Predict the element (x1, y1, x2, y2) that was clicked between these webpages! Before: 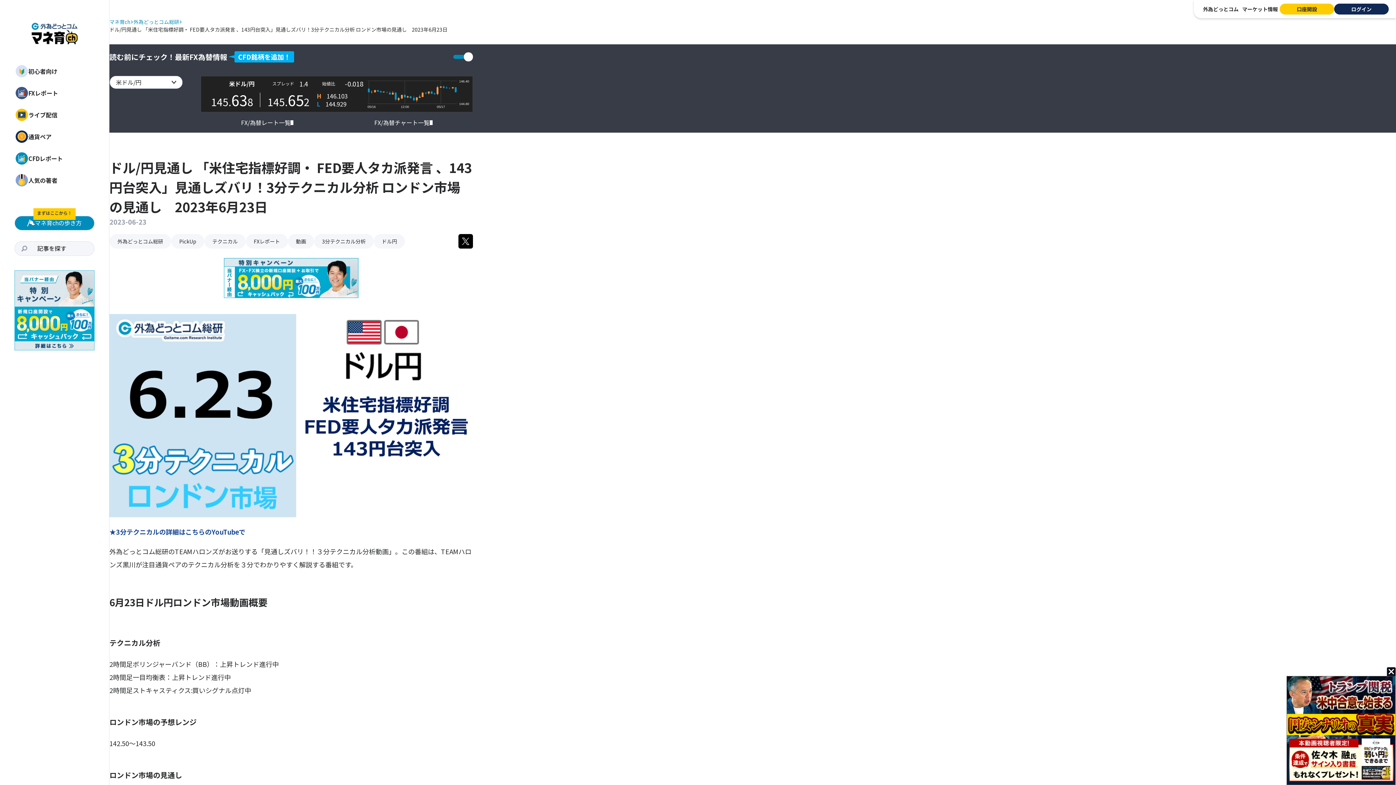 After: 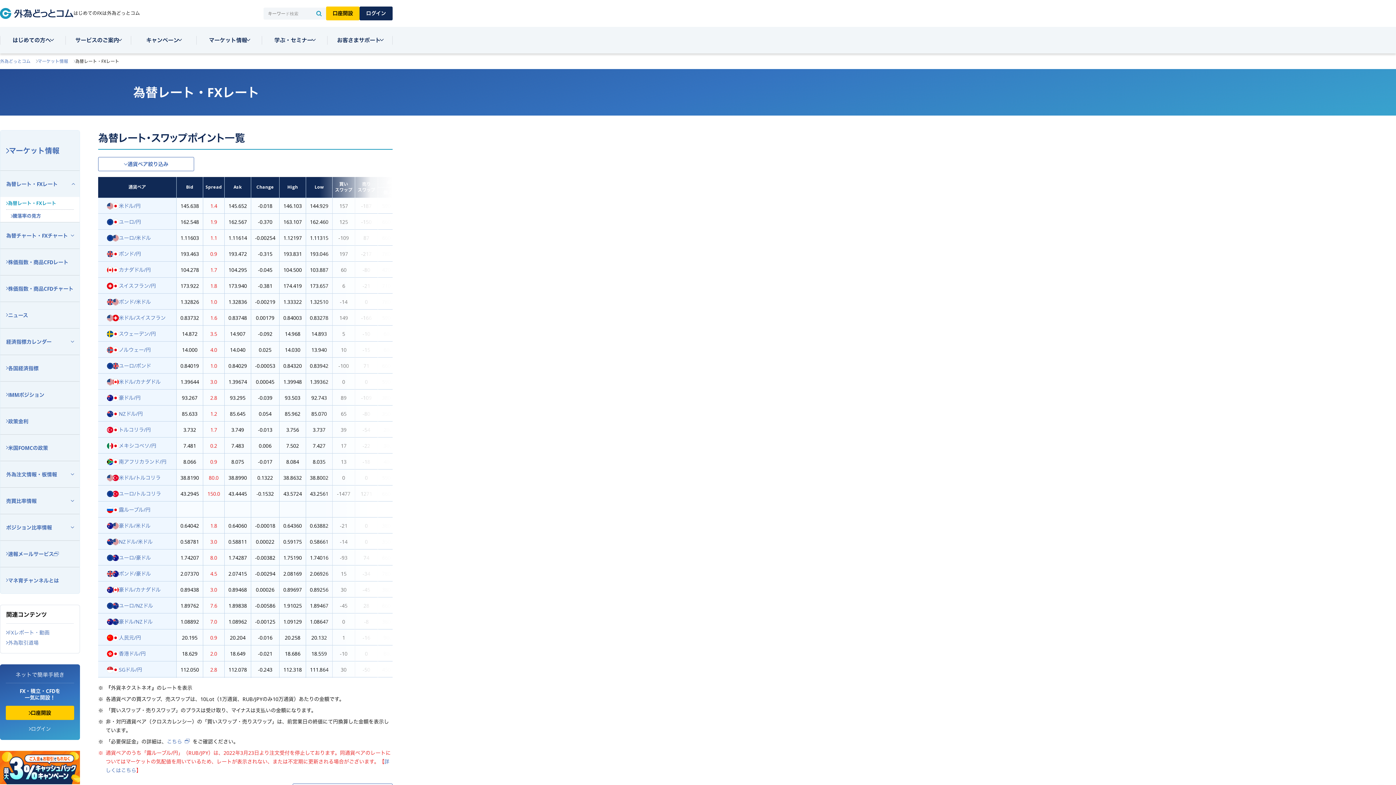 Action: bbox: (241, 117, 293, 127) label: FX/為替レート一覧